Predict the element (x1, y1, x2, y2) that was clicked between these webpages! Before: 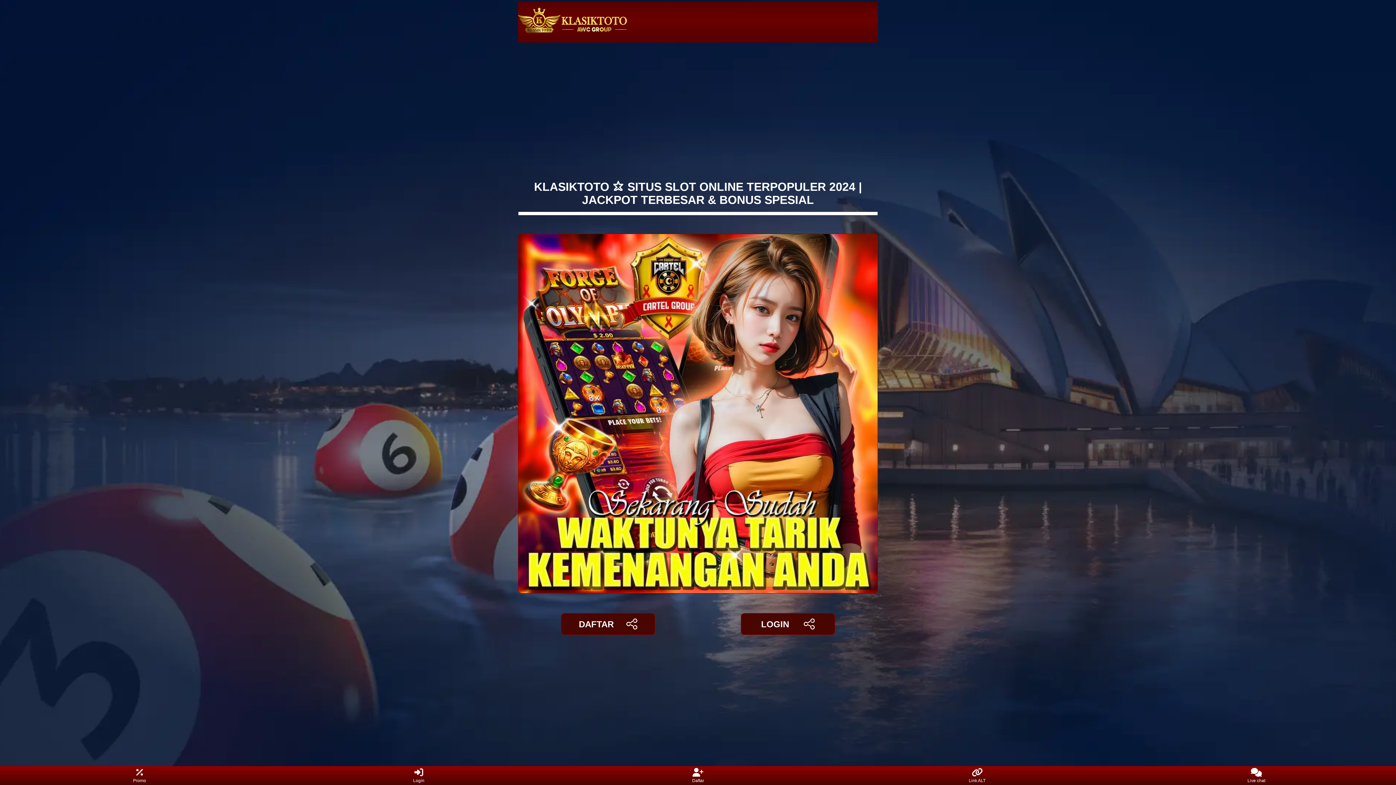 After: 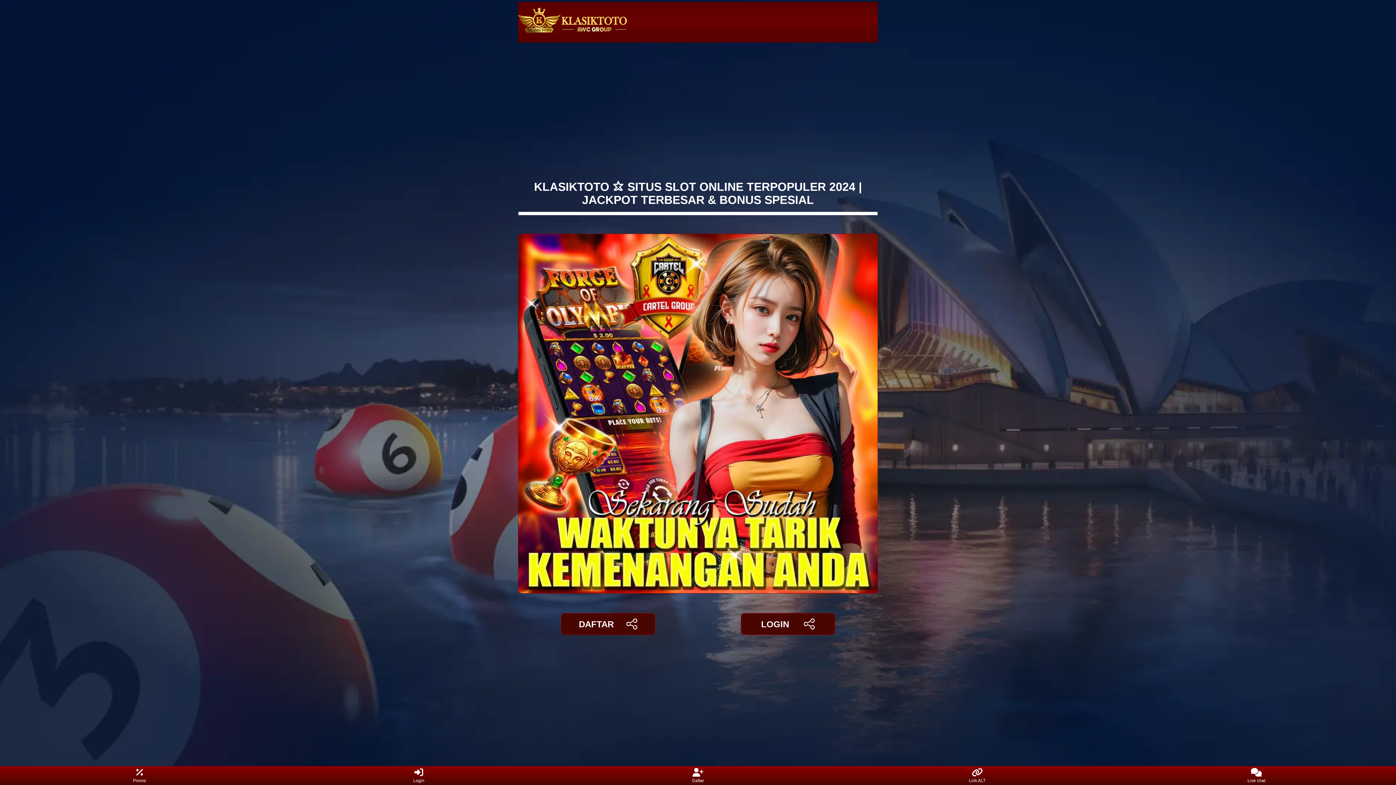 Action: bbox: (561, 613, 655, 635) label: DAFTAR